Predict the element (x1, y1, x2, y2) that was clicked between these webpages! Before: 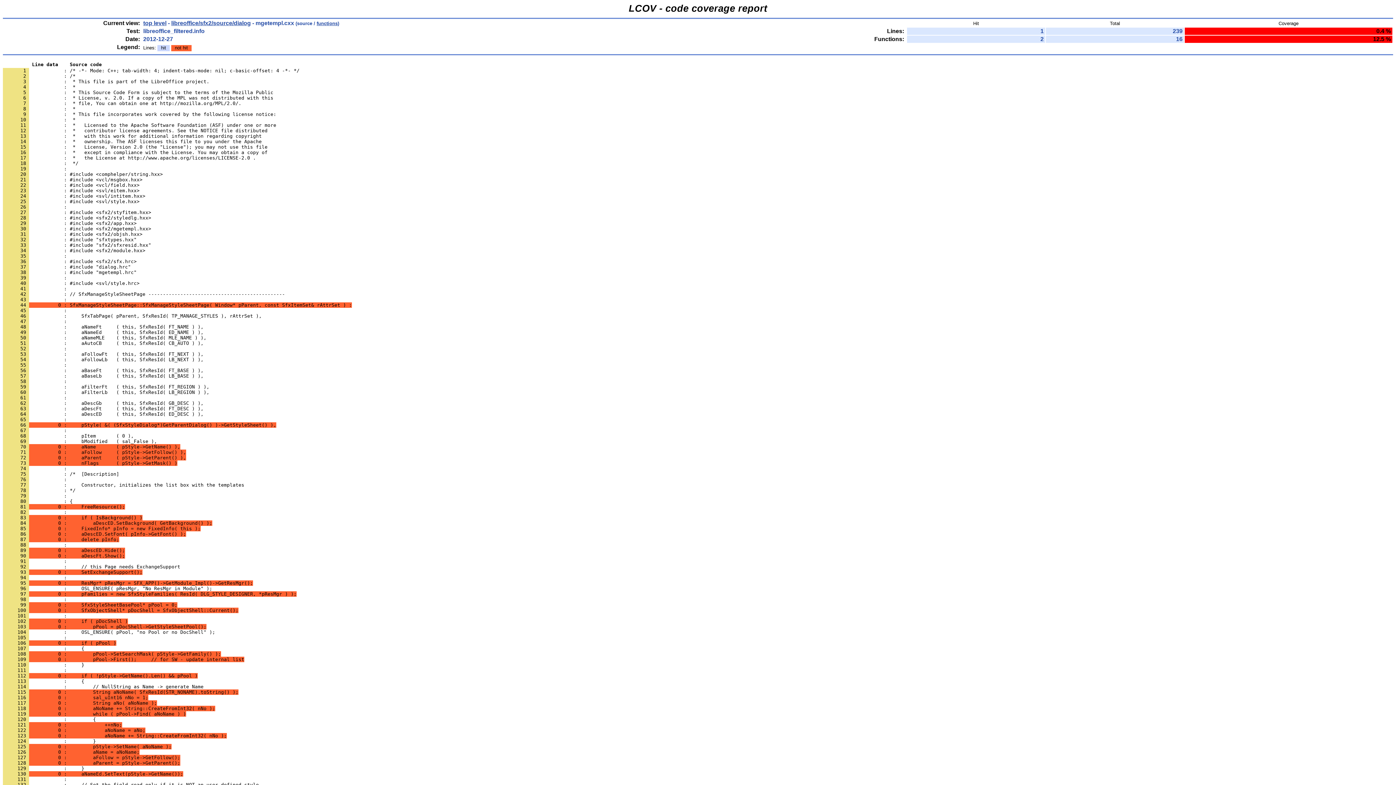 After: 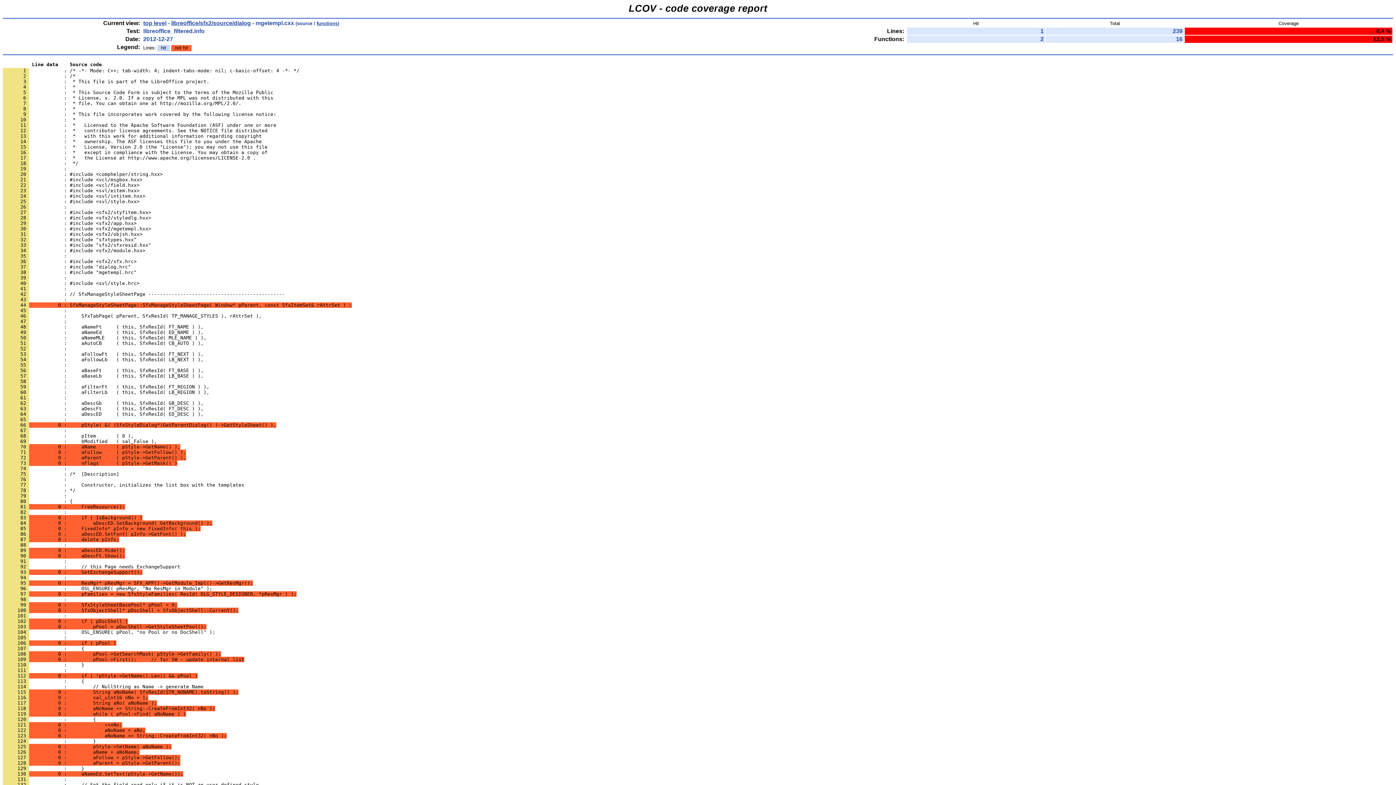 Action: label:        1             : /* -*- Mode: C++; tab-width: 4; indent-tabs-mode: nil; c-basic-offset: 4 -*- */ bbox: (2, 68, 299, 73)